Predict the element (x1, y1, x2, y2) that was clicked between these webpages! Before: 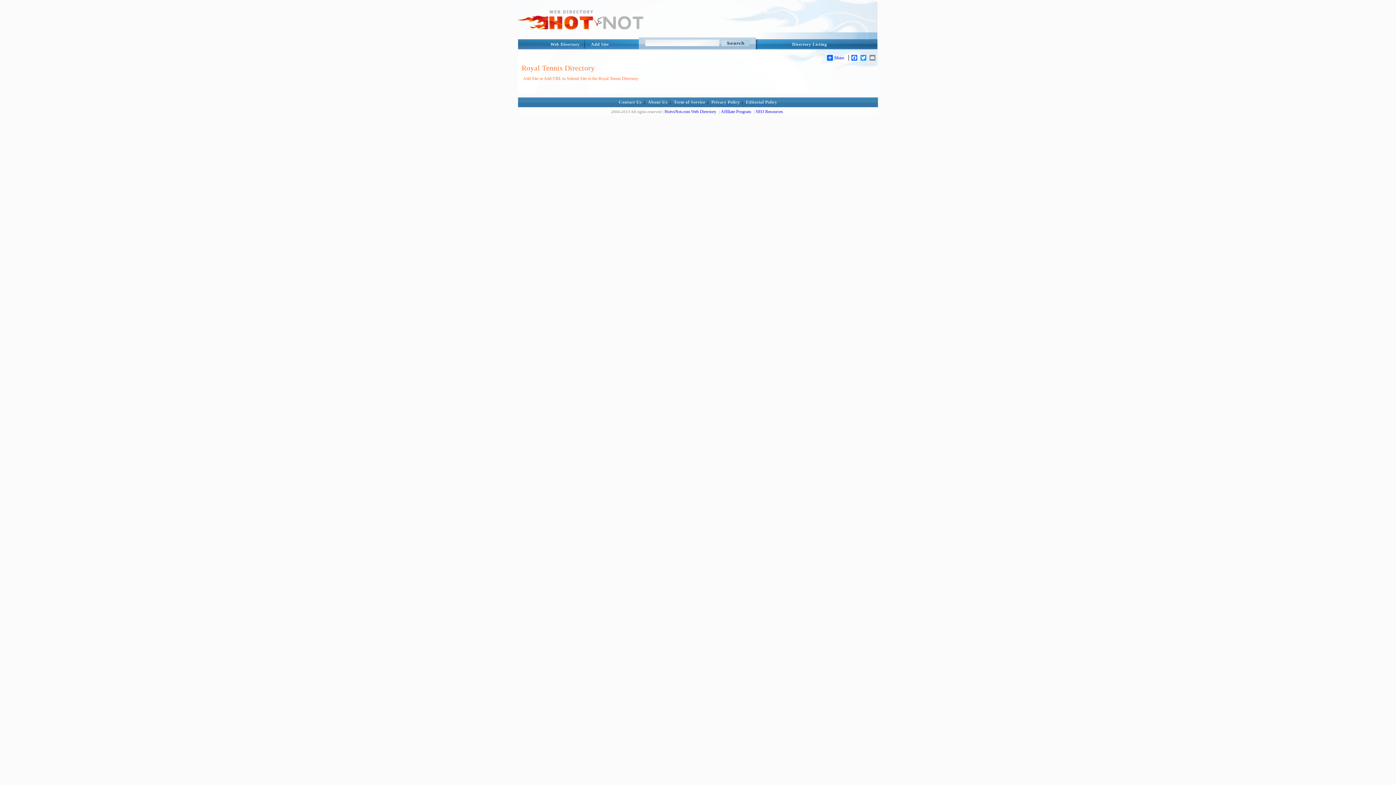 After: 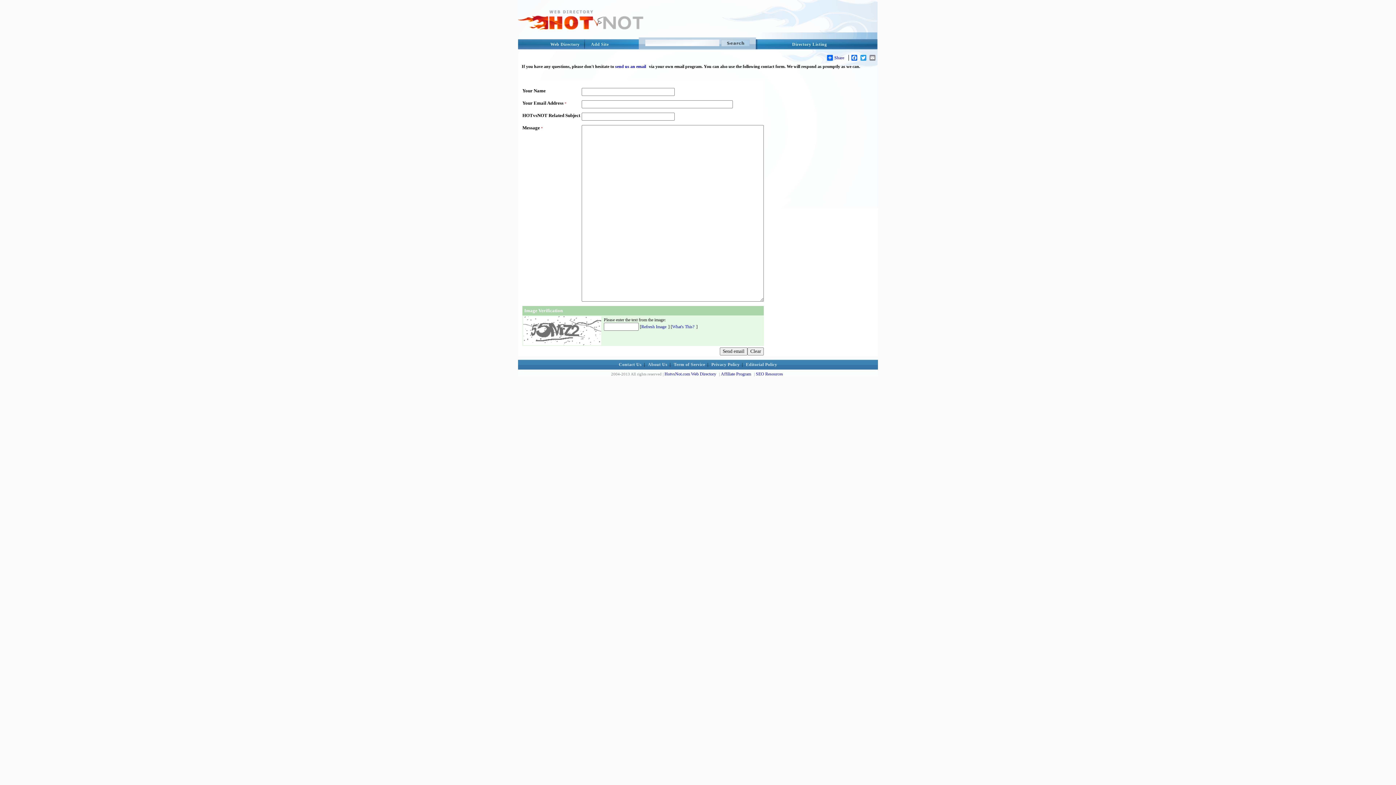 Action: bbox: (619, 99, 641, 104) label: Contact Us